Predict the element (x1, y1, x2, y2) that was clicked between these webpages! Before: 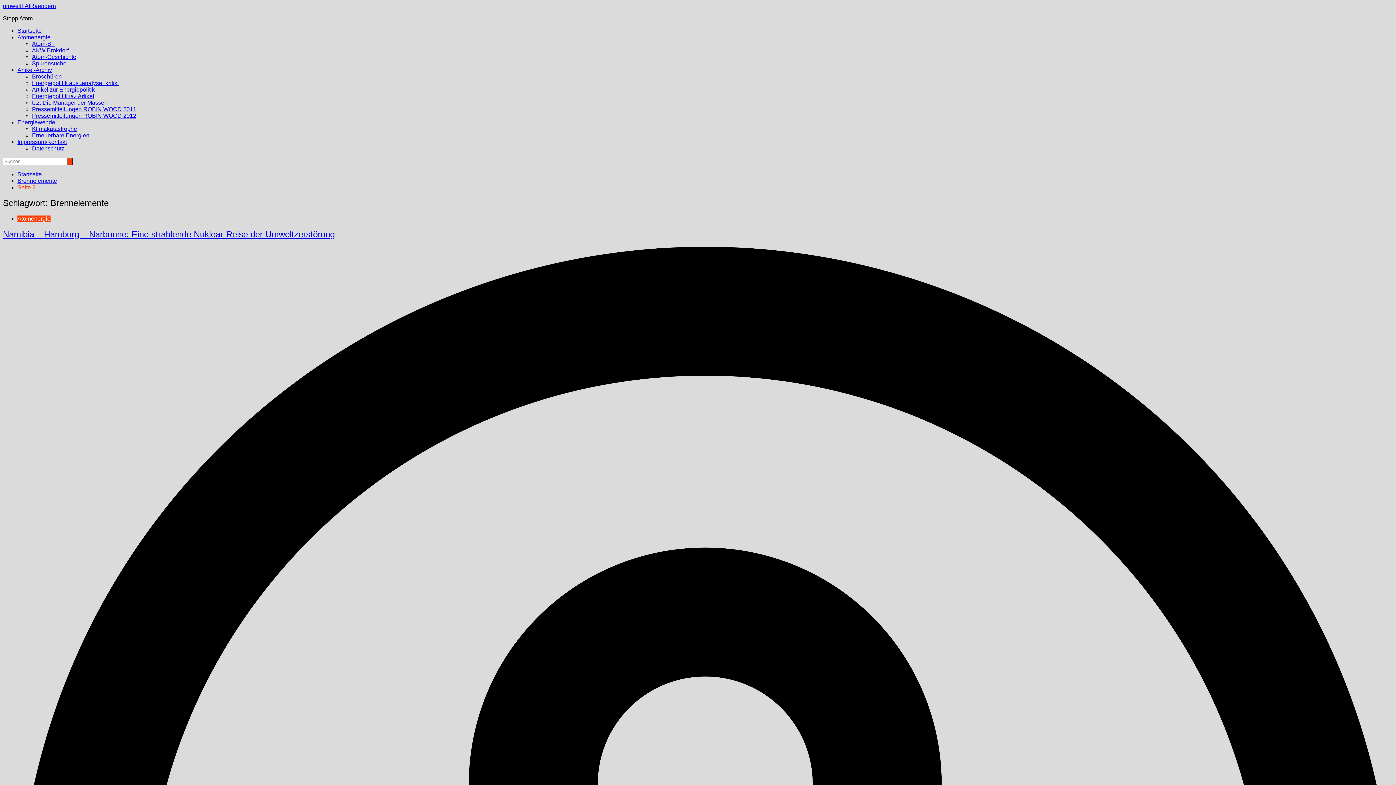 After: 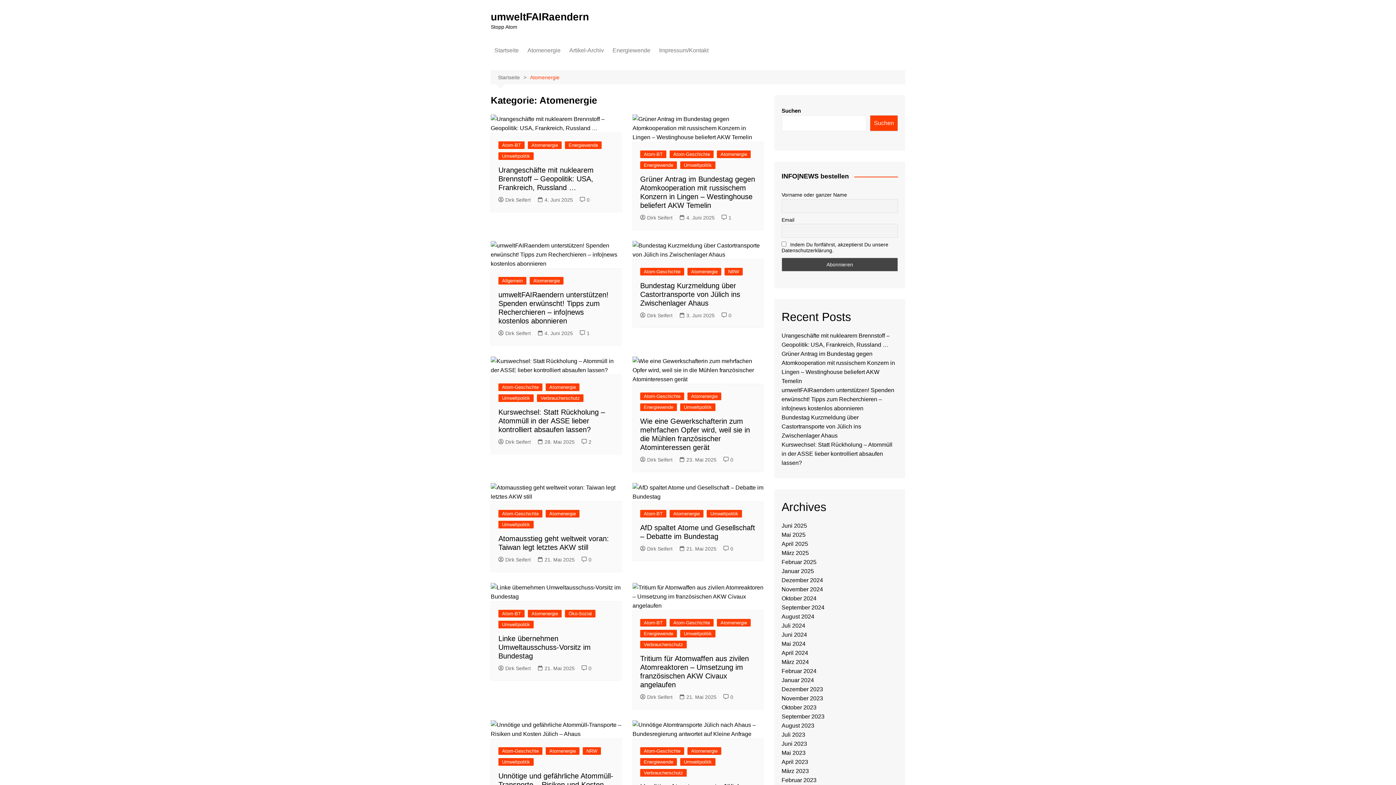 Action: bbox: (17, 215, 50, 221) label: Atomenergie